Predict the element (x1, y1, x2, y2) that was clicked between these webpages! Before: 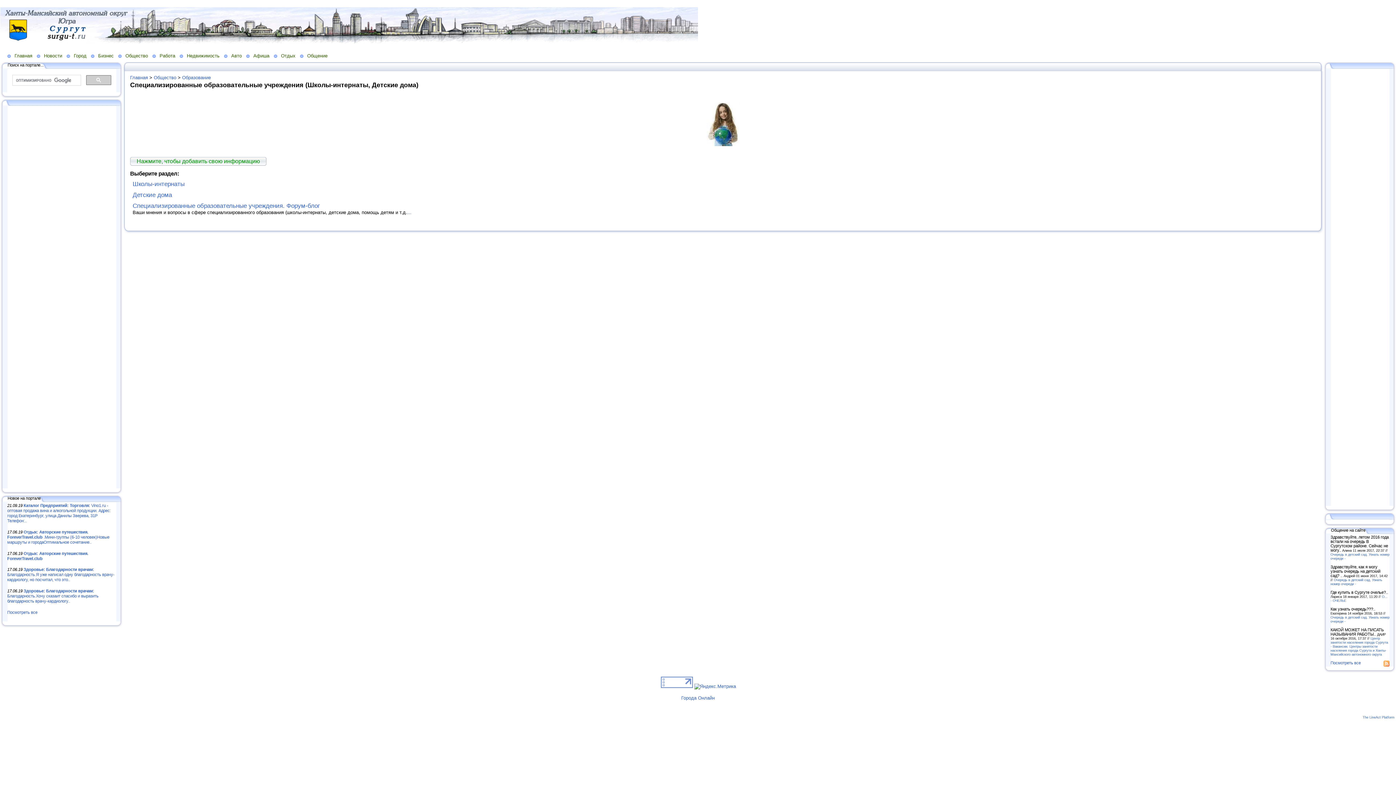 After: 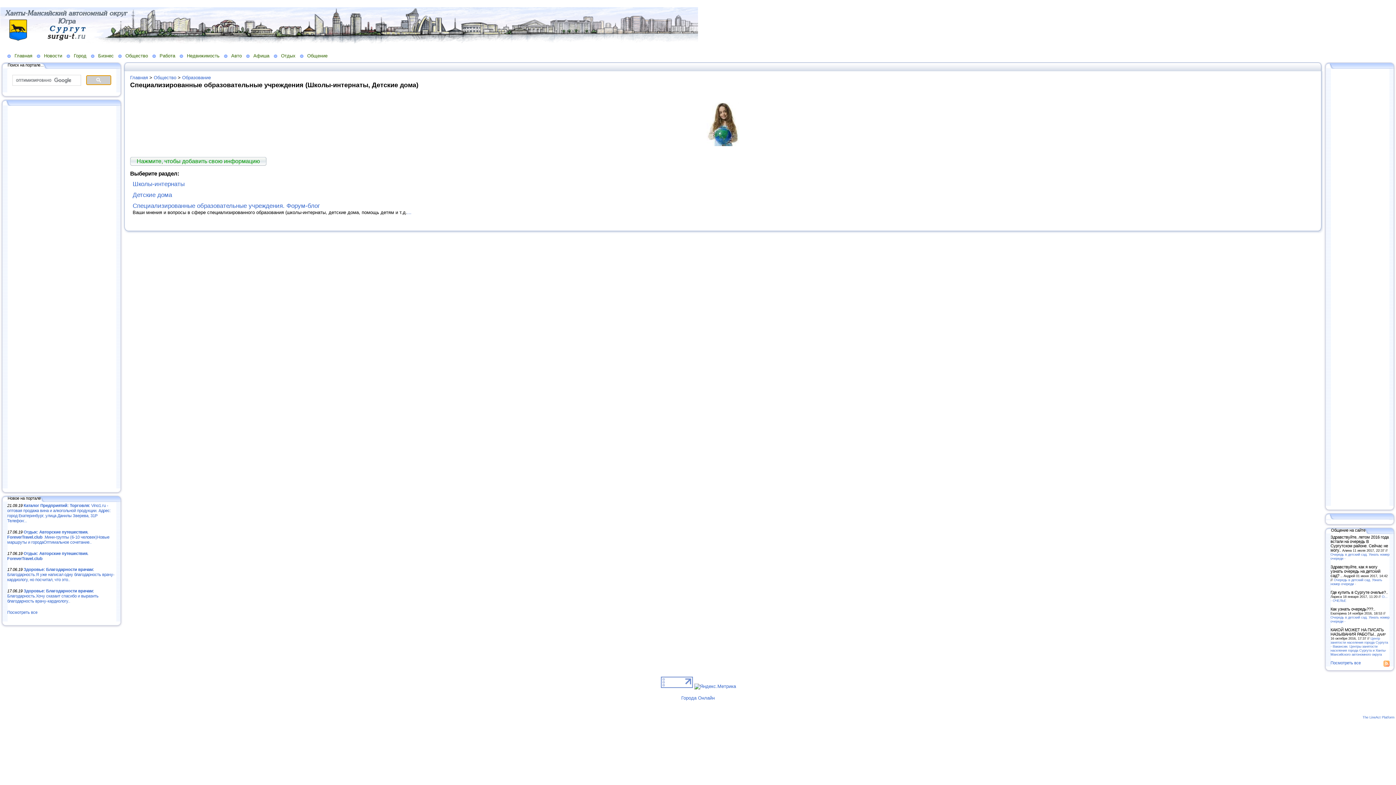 Action: bbox: (86, 75, 111, 84)